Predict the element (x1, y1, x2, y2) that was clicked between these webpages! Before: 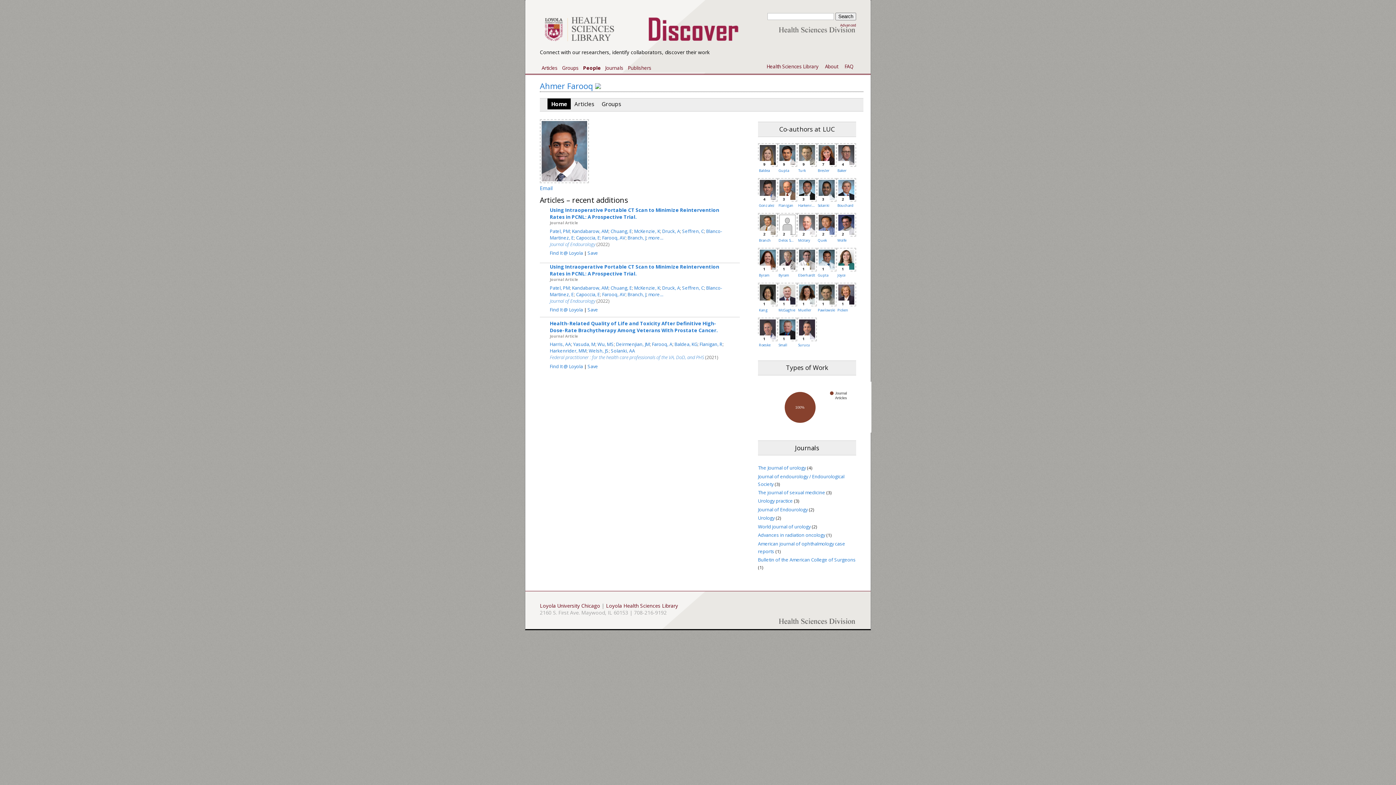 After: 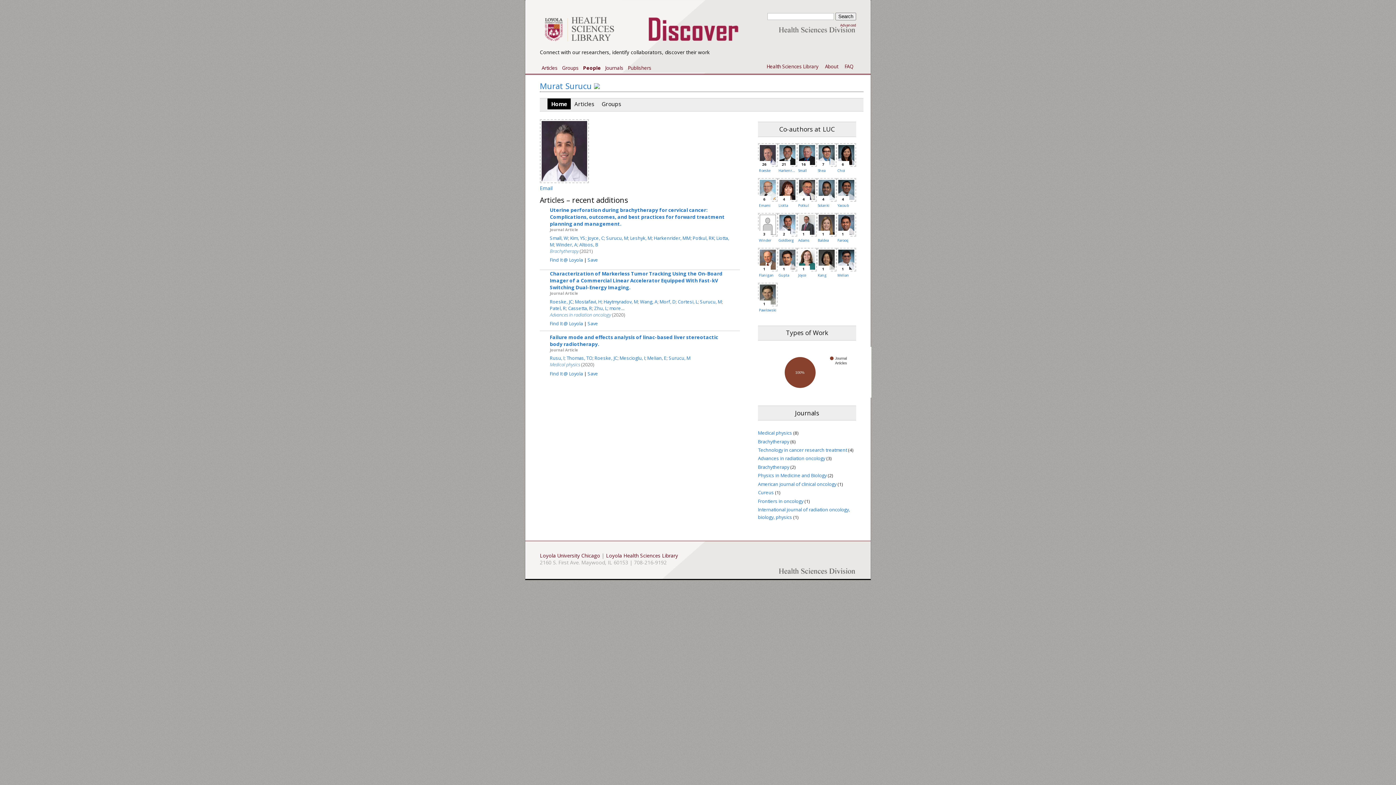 Action: label: Surucu bbox: (798, 342, 810, 347)